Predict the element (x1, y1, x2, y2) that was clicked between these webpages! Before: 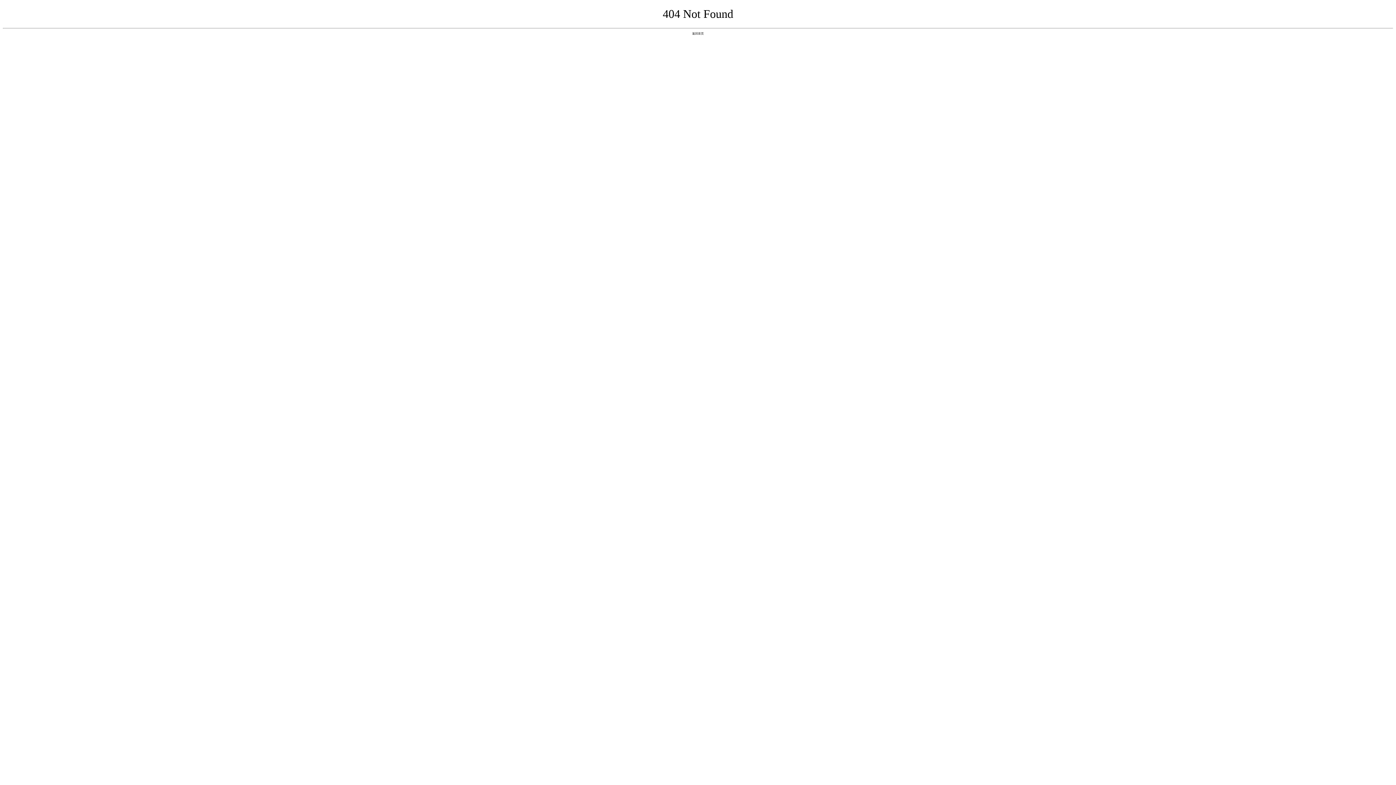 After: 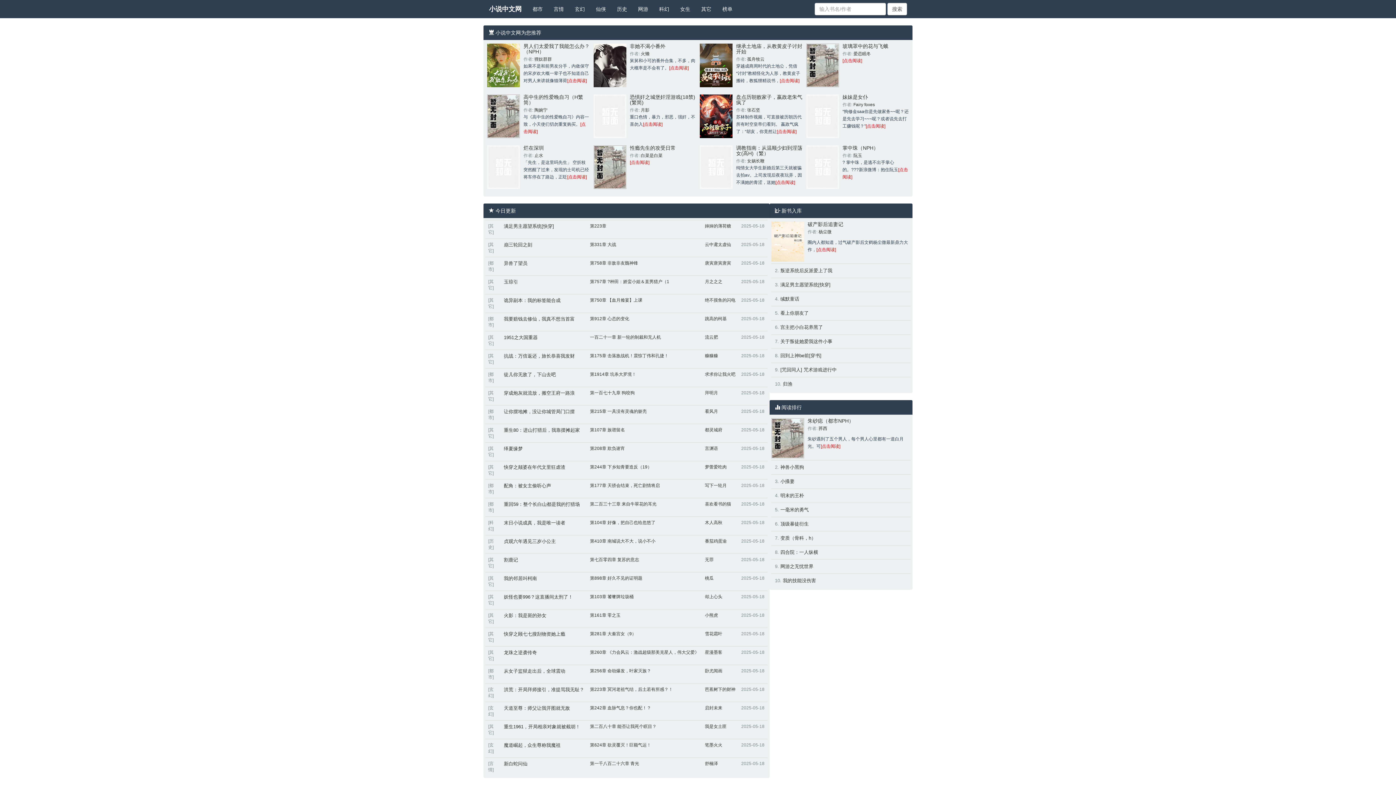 Action: bbox: (692, 31, 704, 35) label: 返回首页